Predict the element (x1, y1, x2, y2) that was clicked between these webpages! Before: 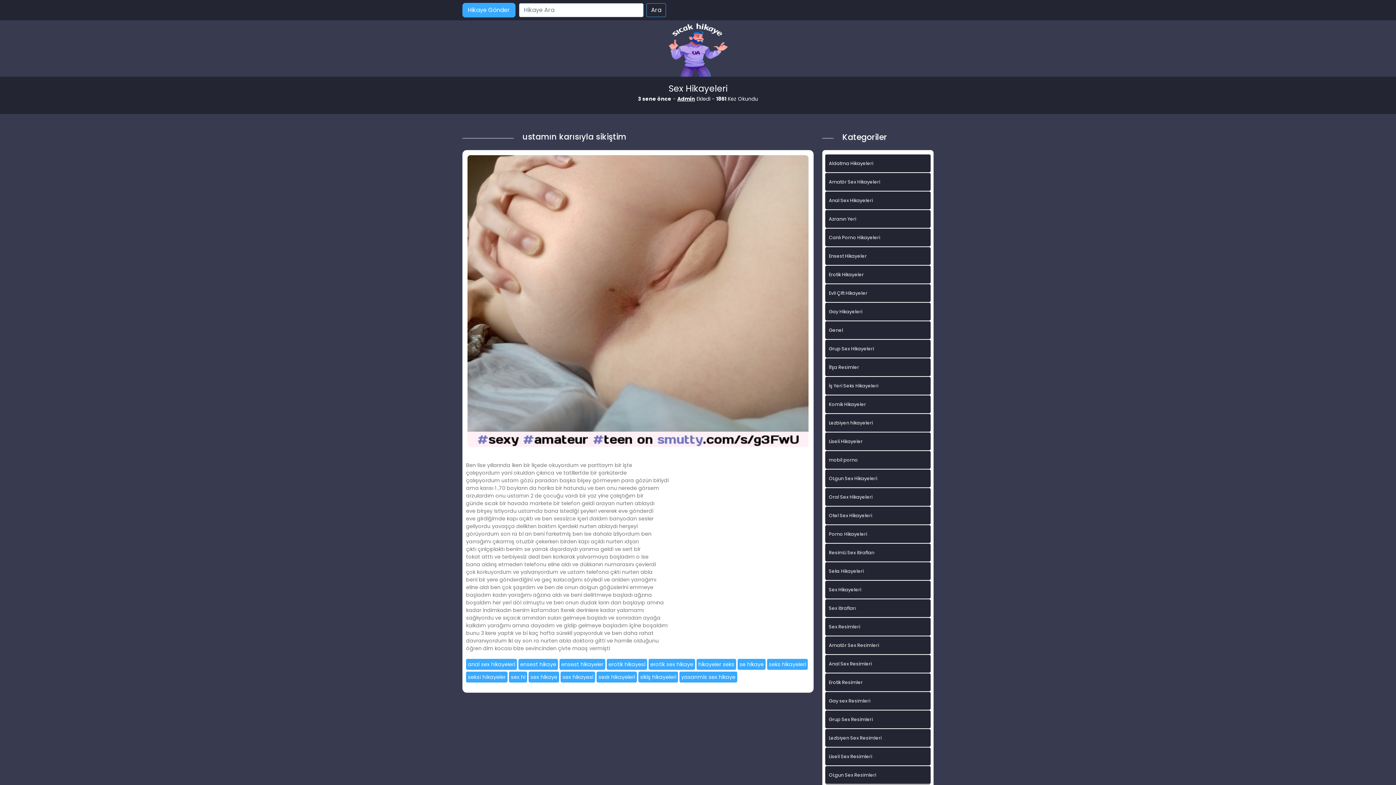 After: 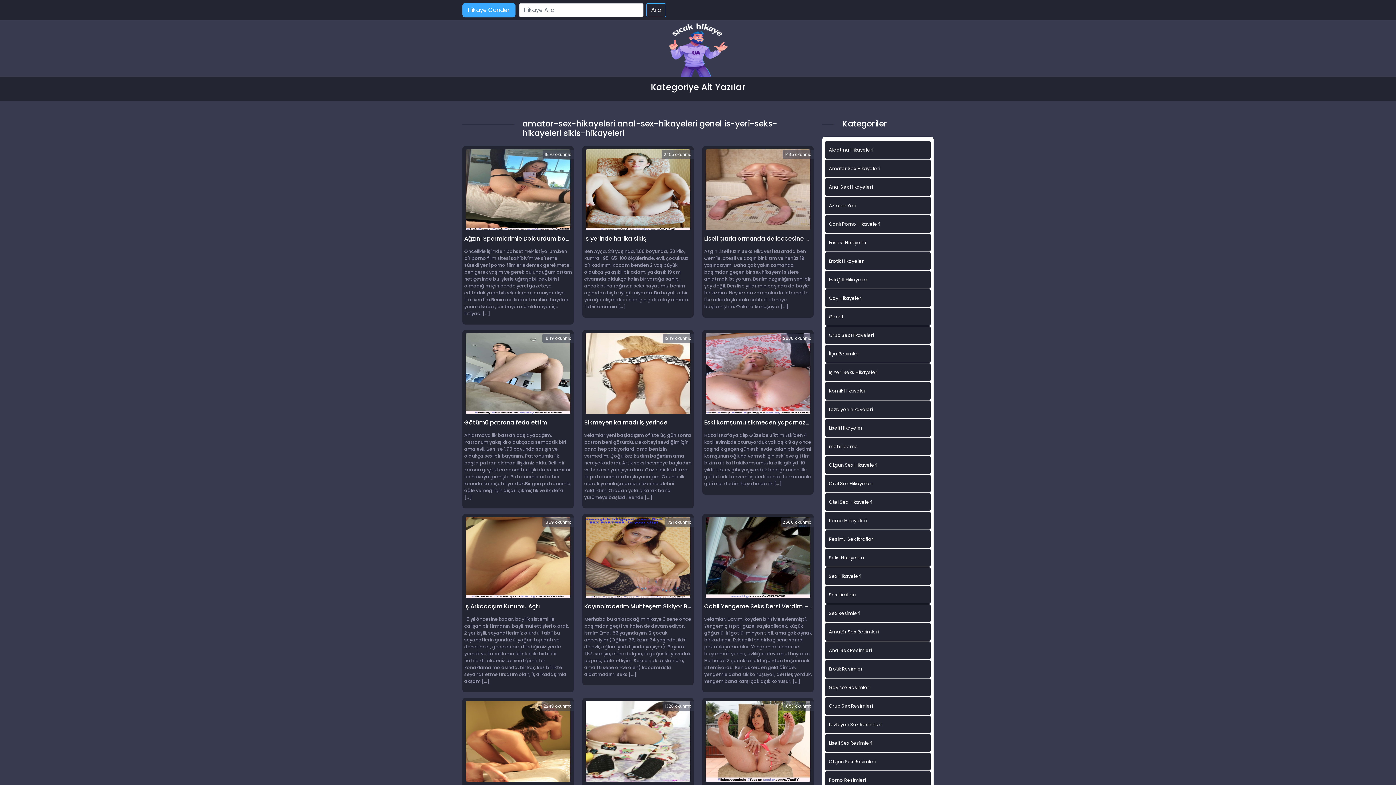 Action: label: İş Yeri Seks Hikayeleri bbox: (825, 377, 930, 394)